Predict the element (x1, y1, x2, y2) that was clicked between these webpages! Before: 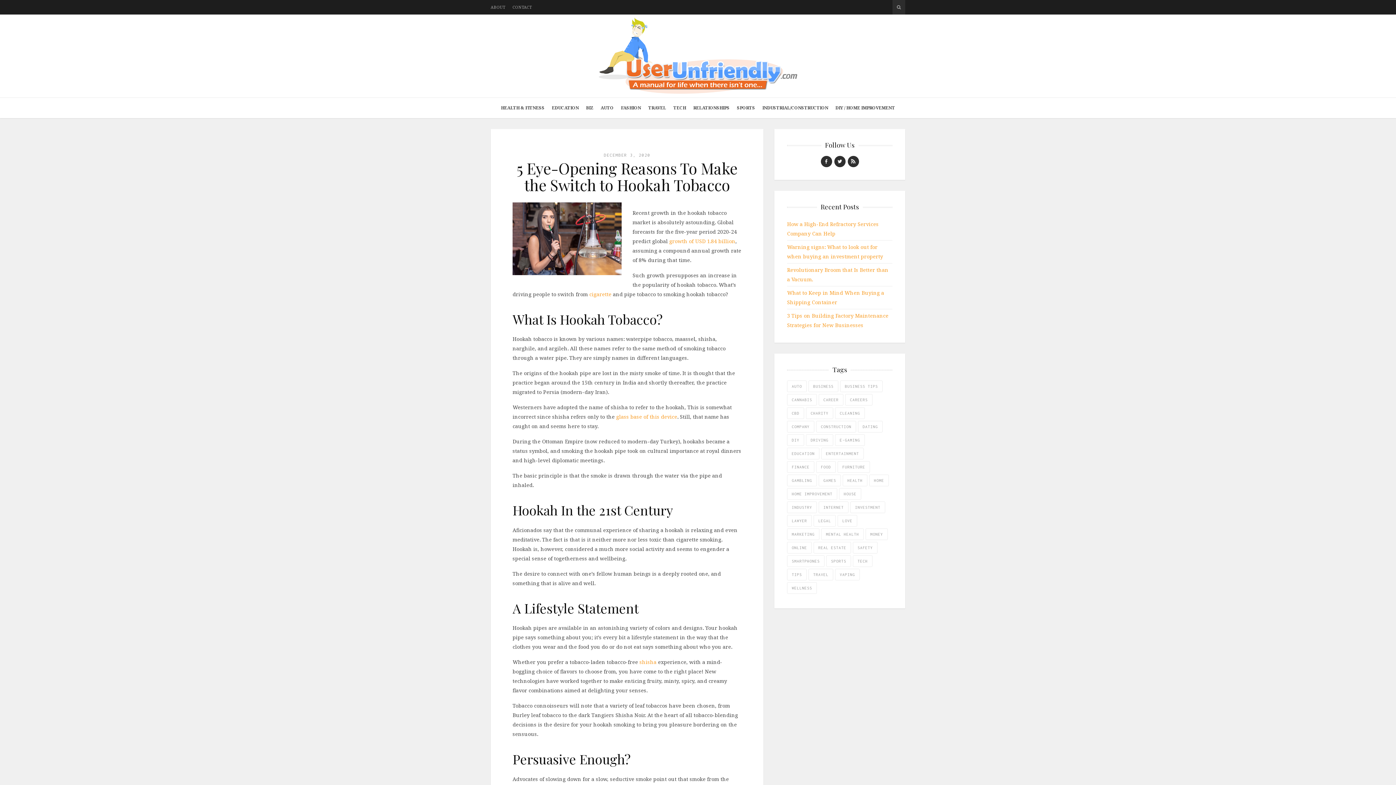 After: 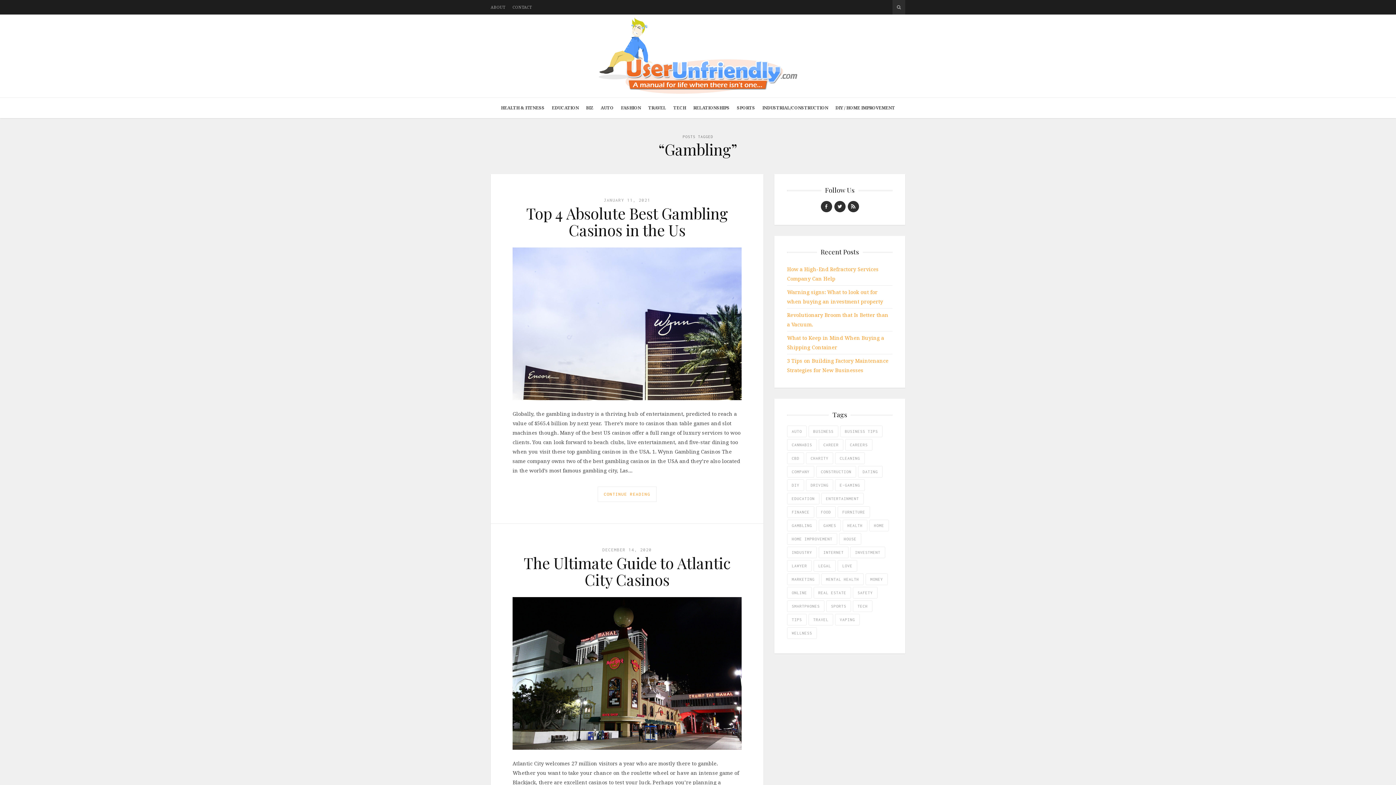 Action: bbox: (787, 474, 817, 486) label: Gambling (5 items)